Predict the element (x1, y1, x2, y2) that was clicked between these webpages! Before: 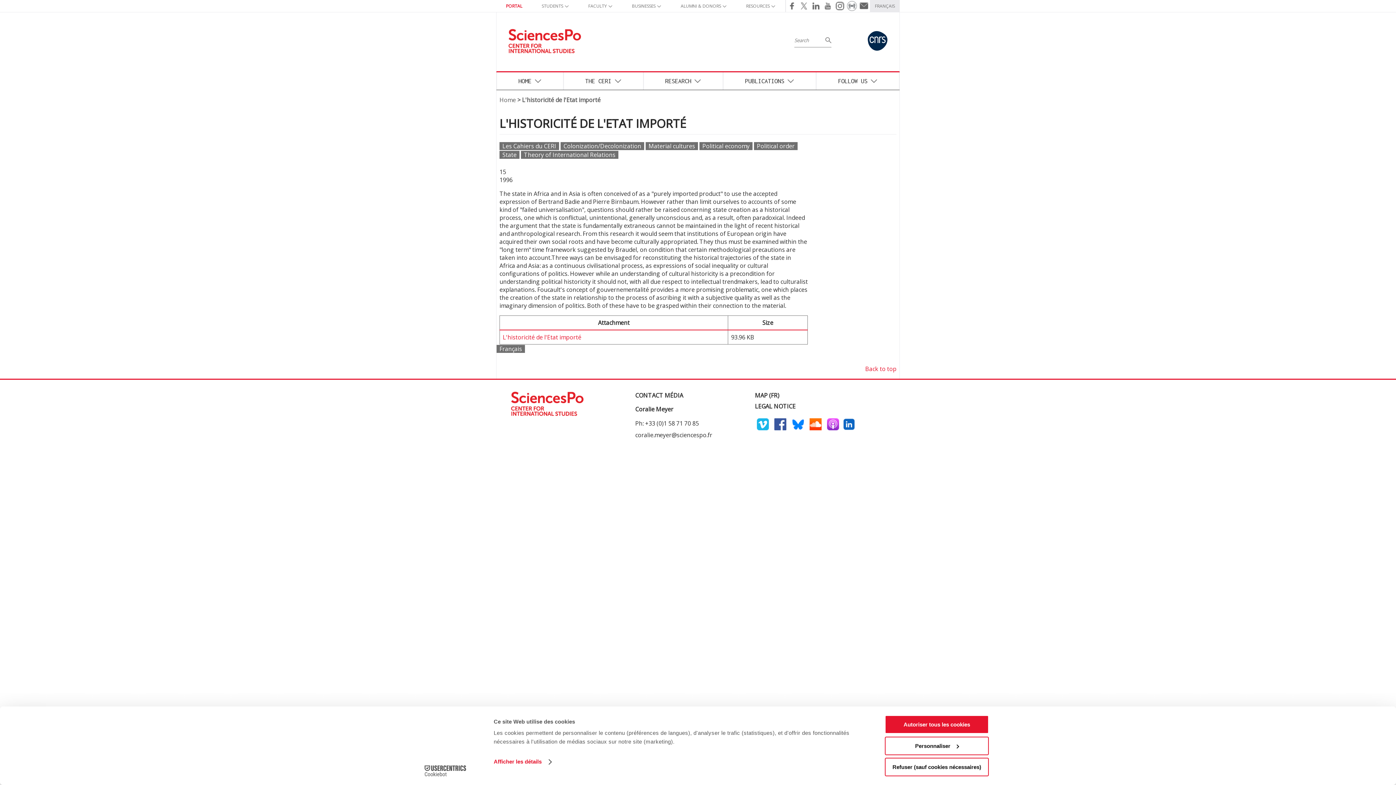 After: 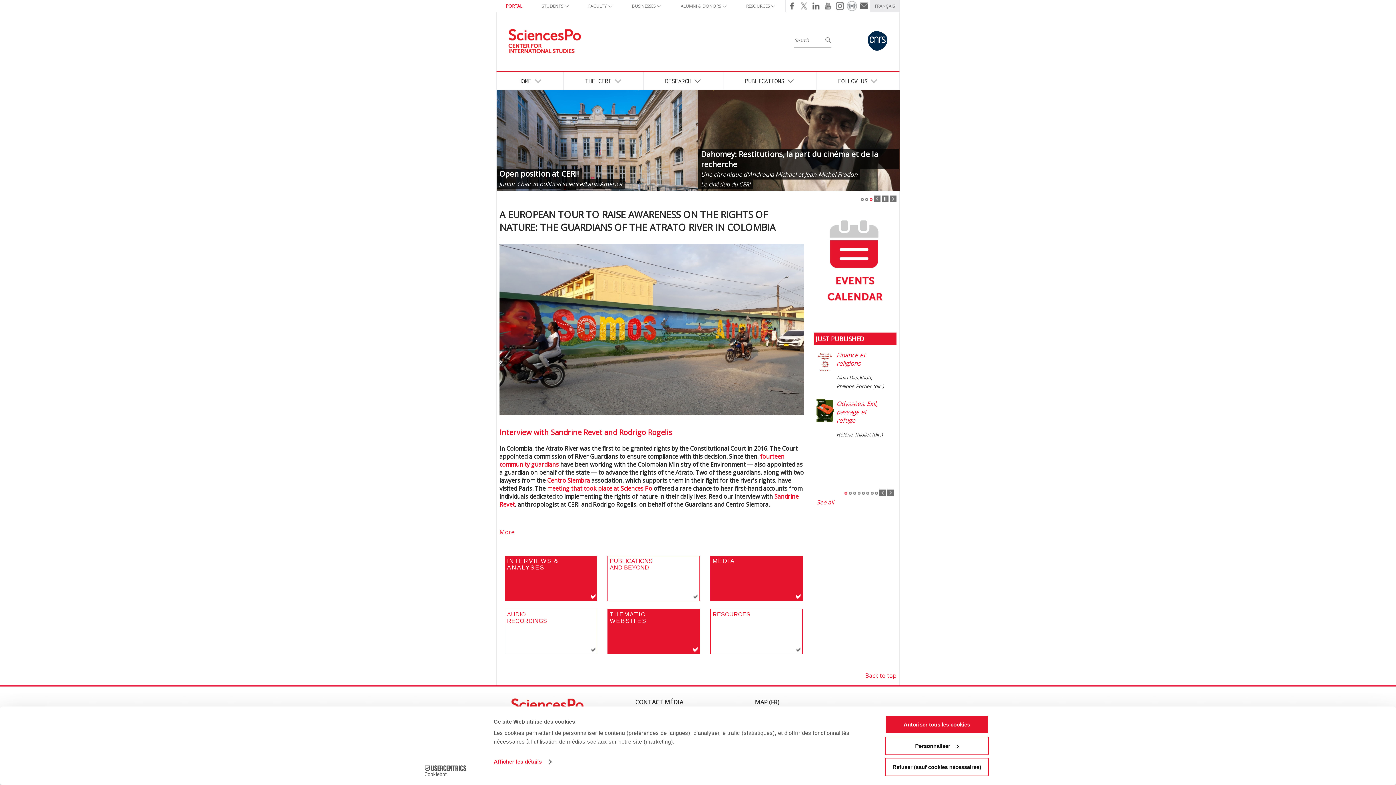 Action: bbox: (499, 410, 595, 418)